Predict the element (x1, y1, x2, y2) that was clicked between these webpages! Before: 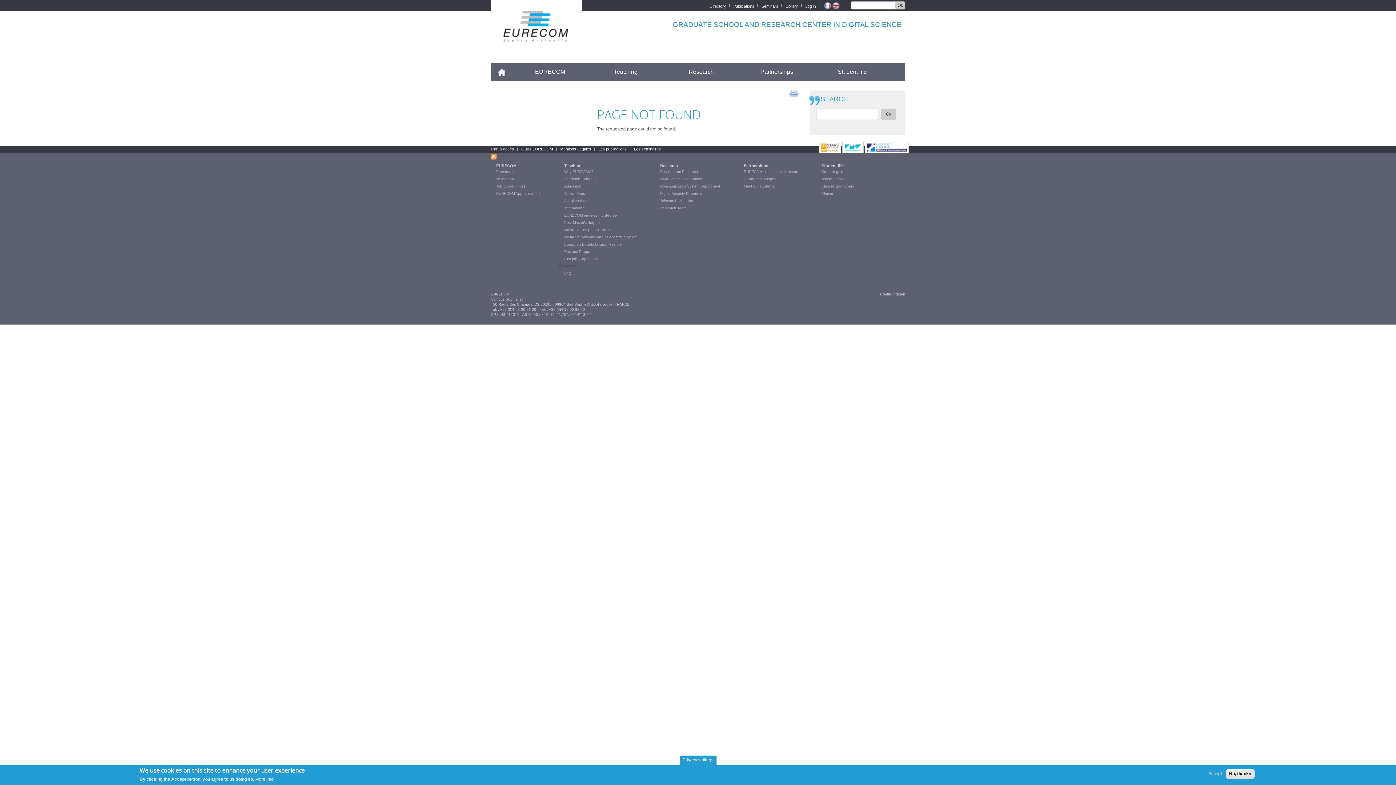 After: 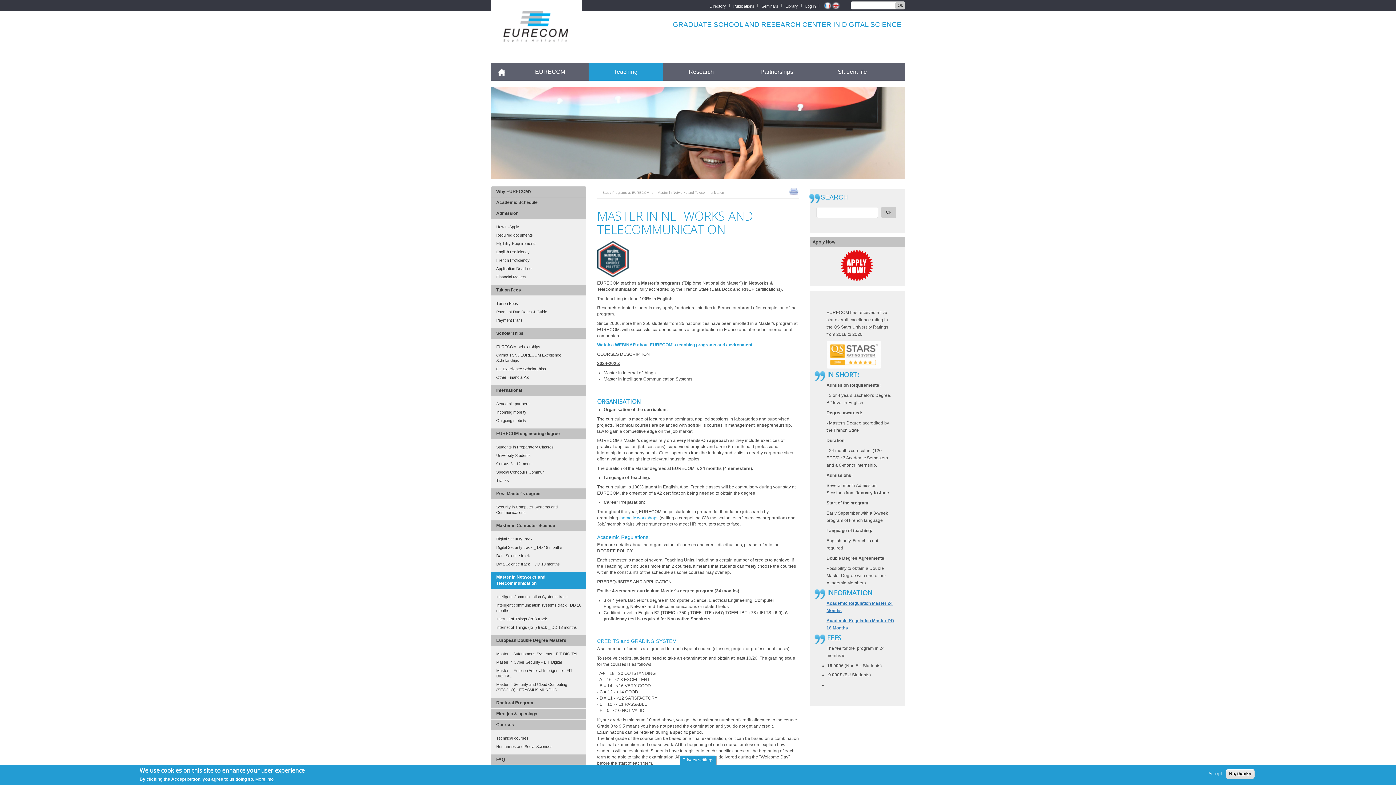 Action: bbox: (558, 235, 636, 239) label: Master in Networks and Telecommunication